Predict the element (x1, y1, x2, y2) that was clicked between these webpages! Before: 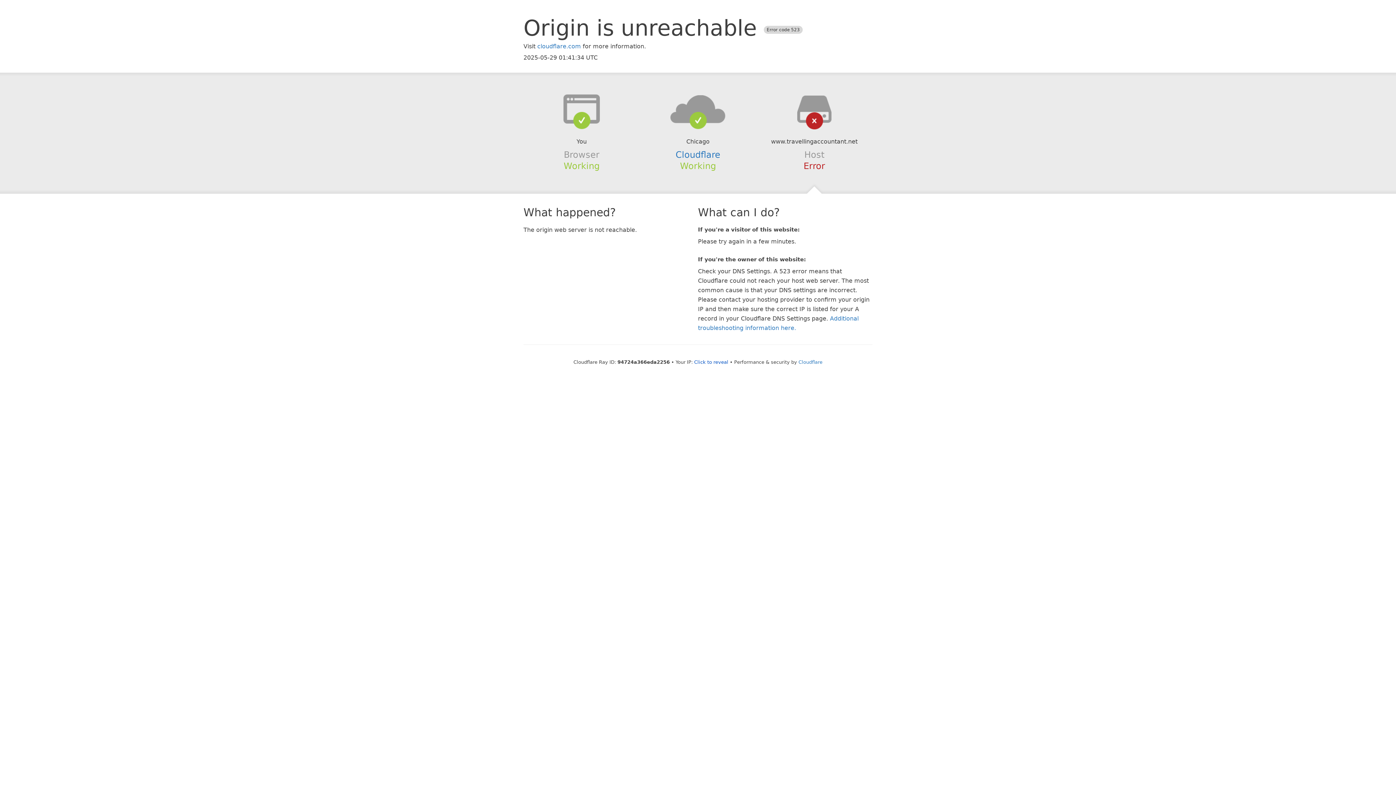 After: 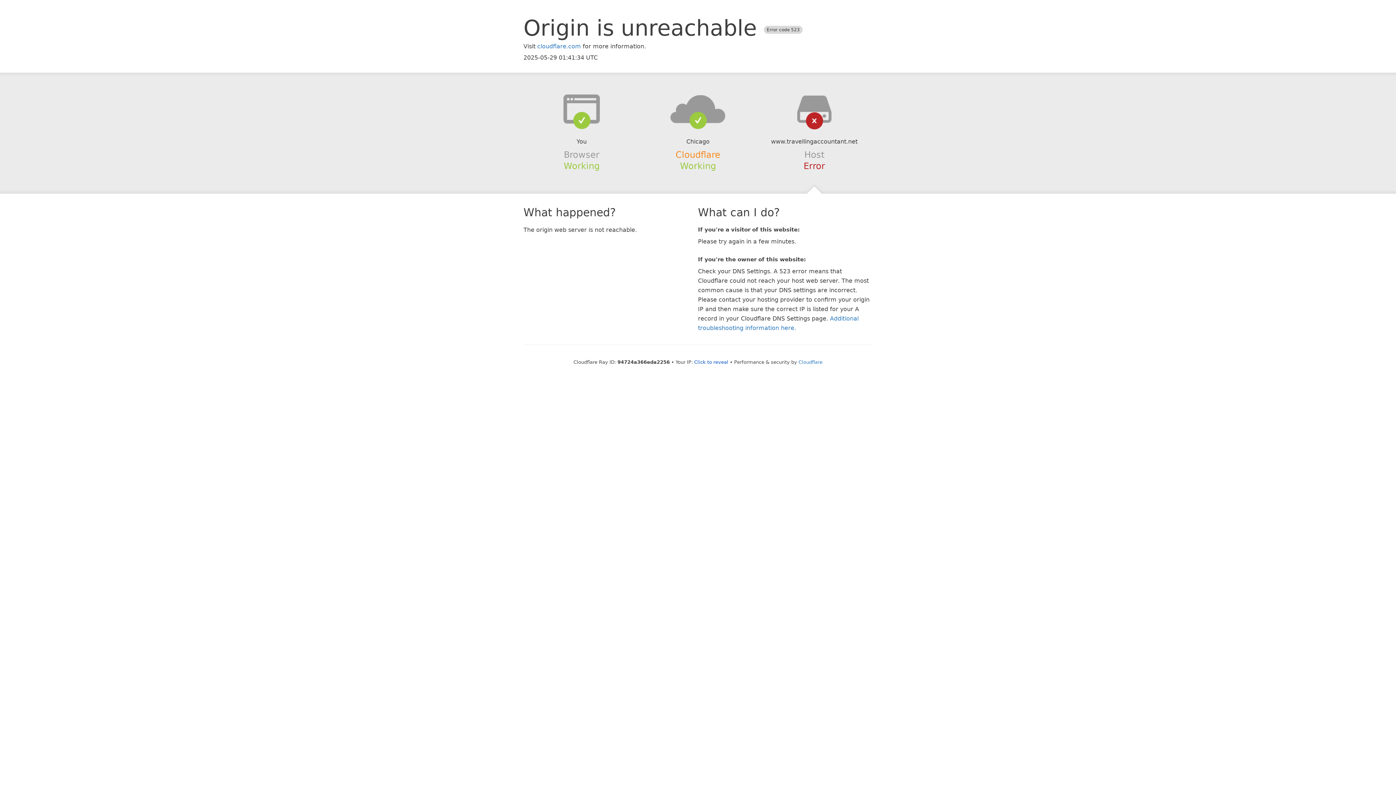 Action: bbox: (675, 149, 720, 159) label: Cloudflare